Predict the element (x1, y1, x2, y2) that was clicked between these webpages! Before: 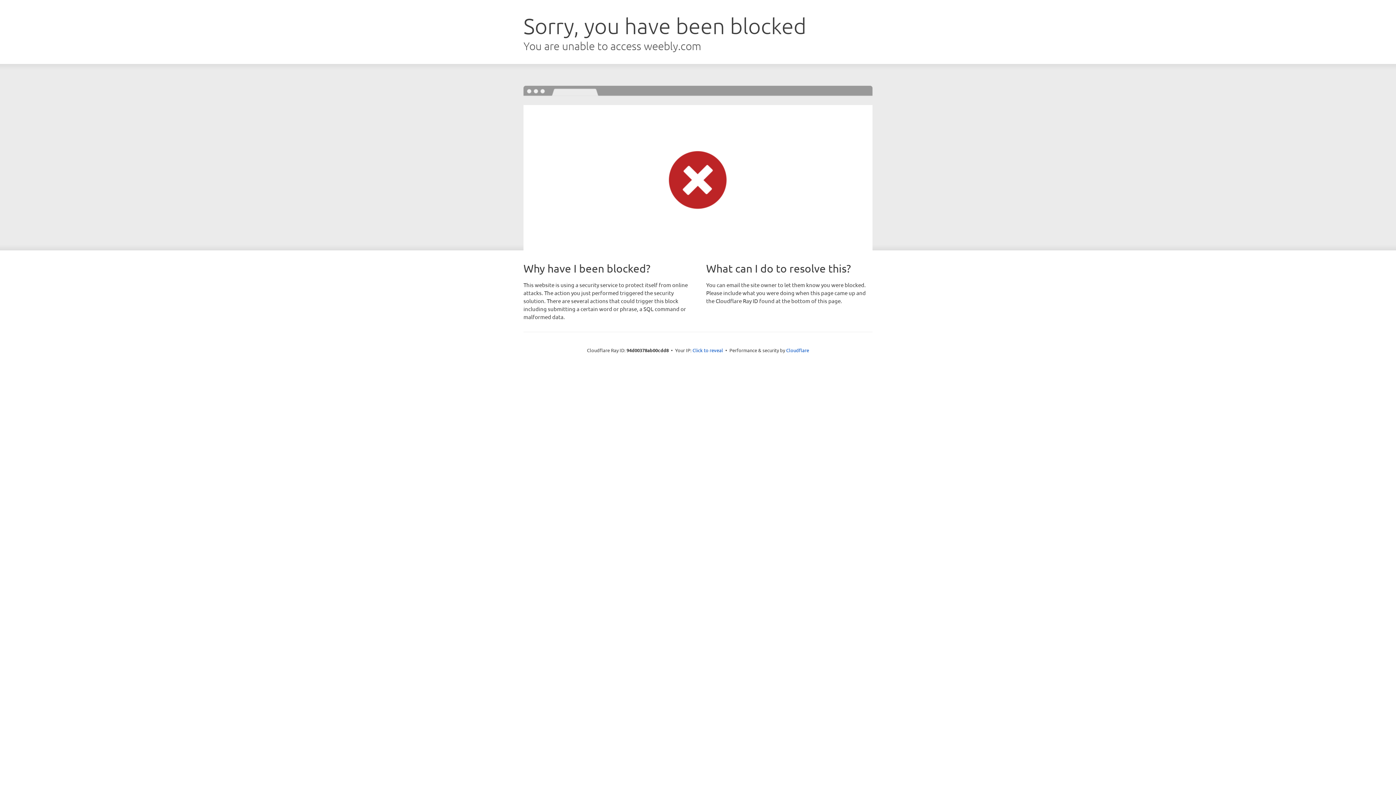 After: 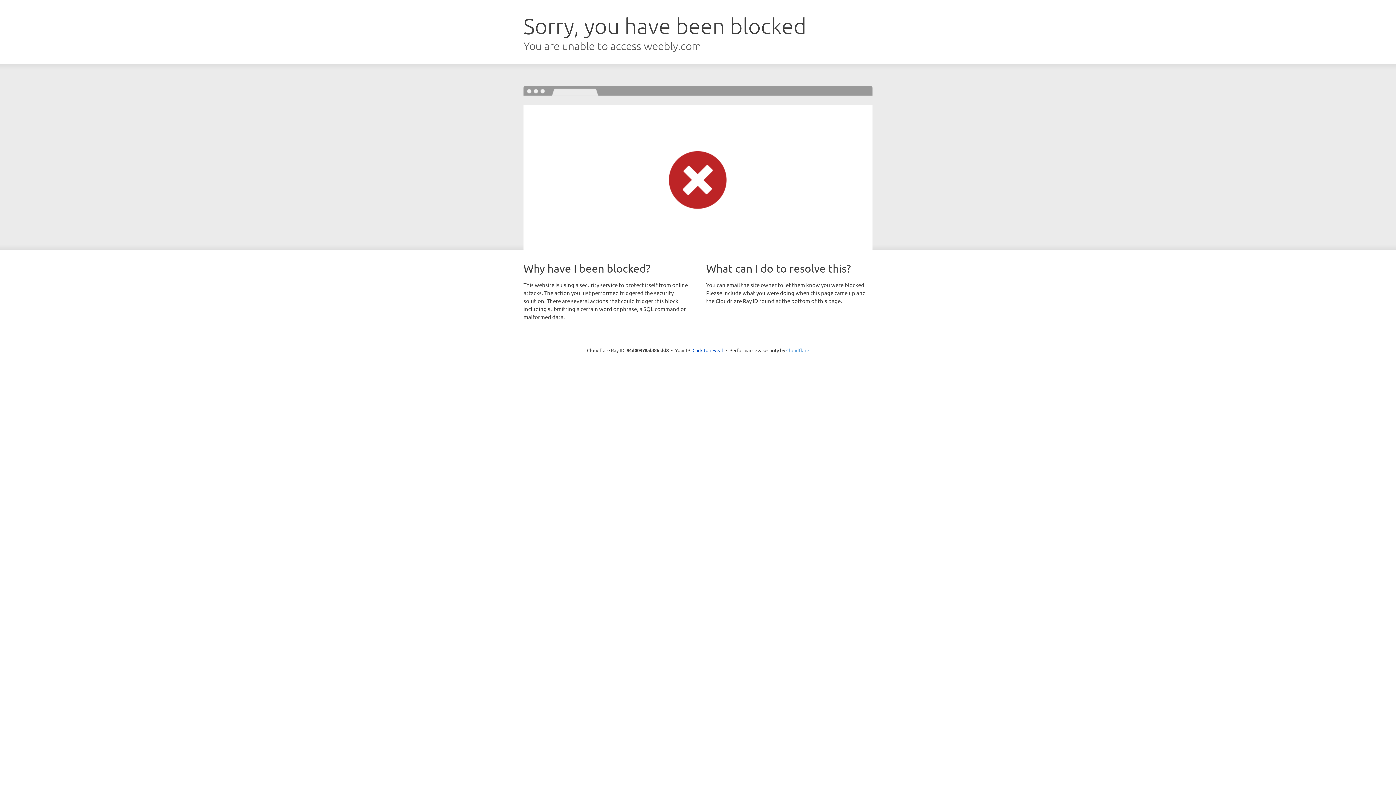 Action: bbox: (786, 347, 809, 353) label: Cloudflare